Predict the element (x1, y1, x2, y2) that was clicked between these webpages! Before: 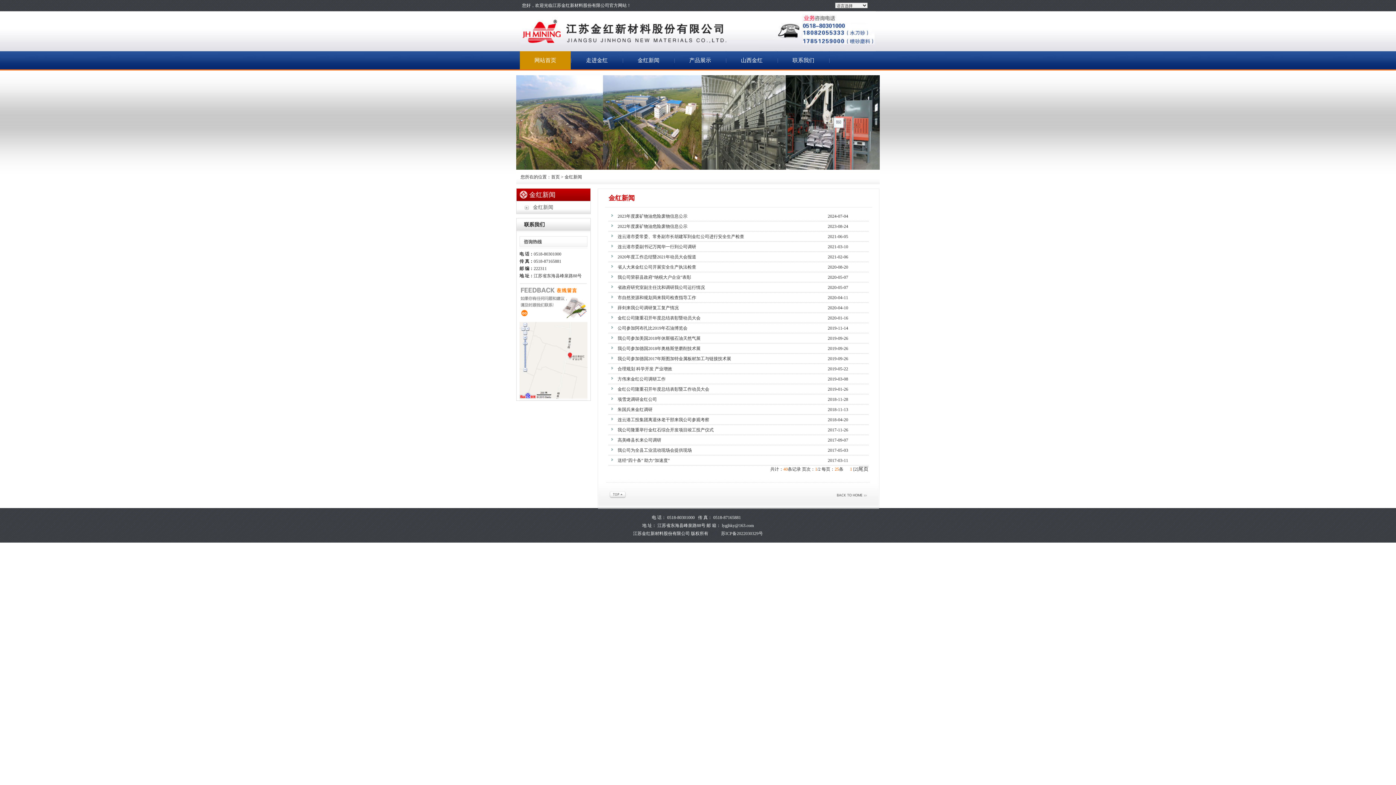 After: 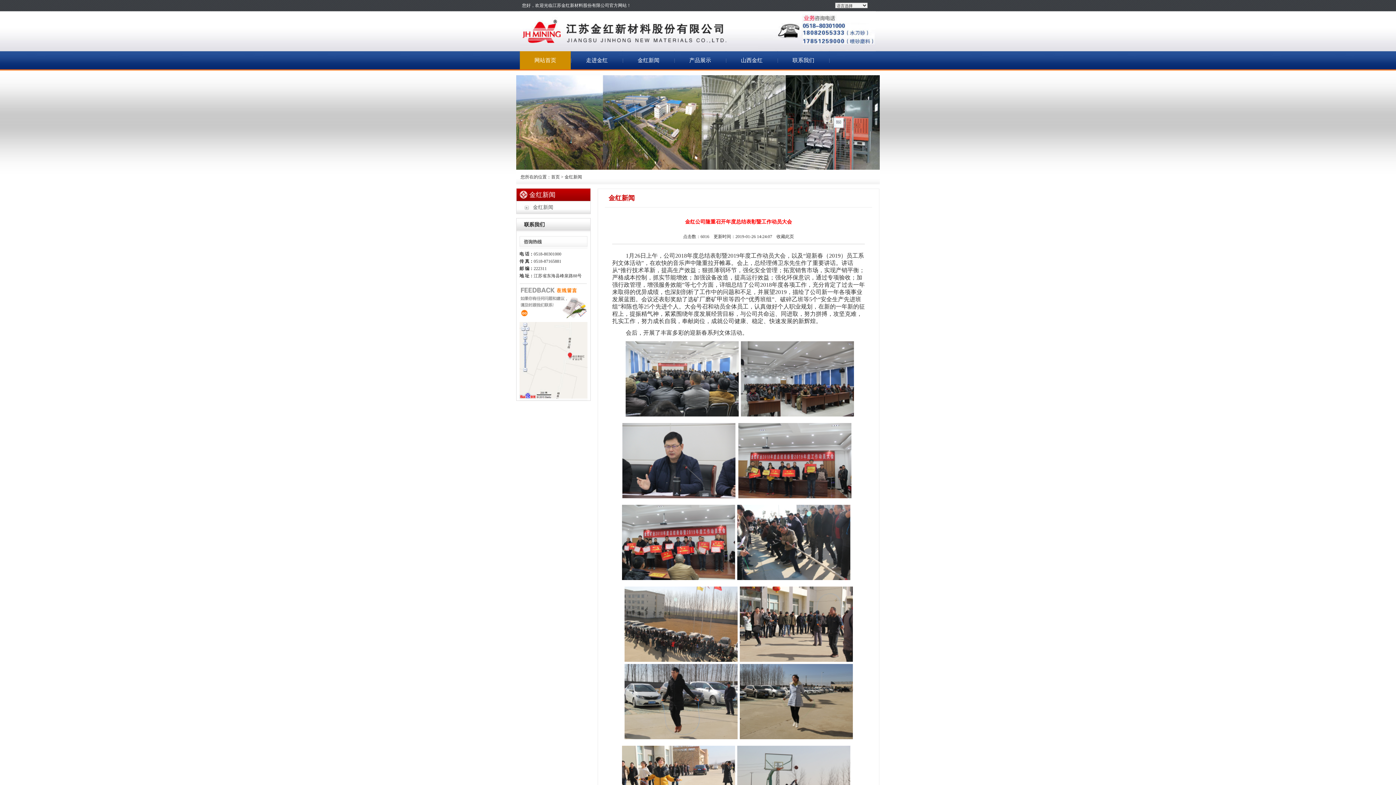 Action: bbox: (617, 386, 709, 392) label: 金红公司隆重召开年度总结表彰暨工作动员大会